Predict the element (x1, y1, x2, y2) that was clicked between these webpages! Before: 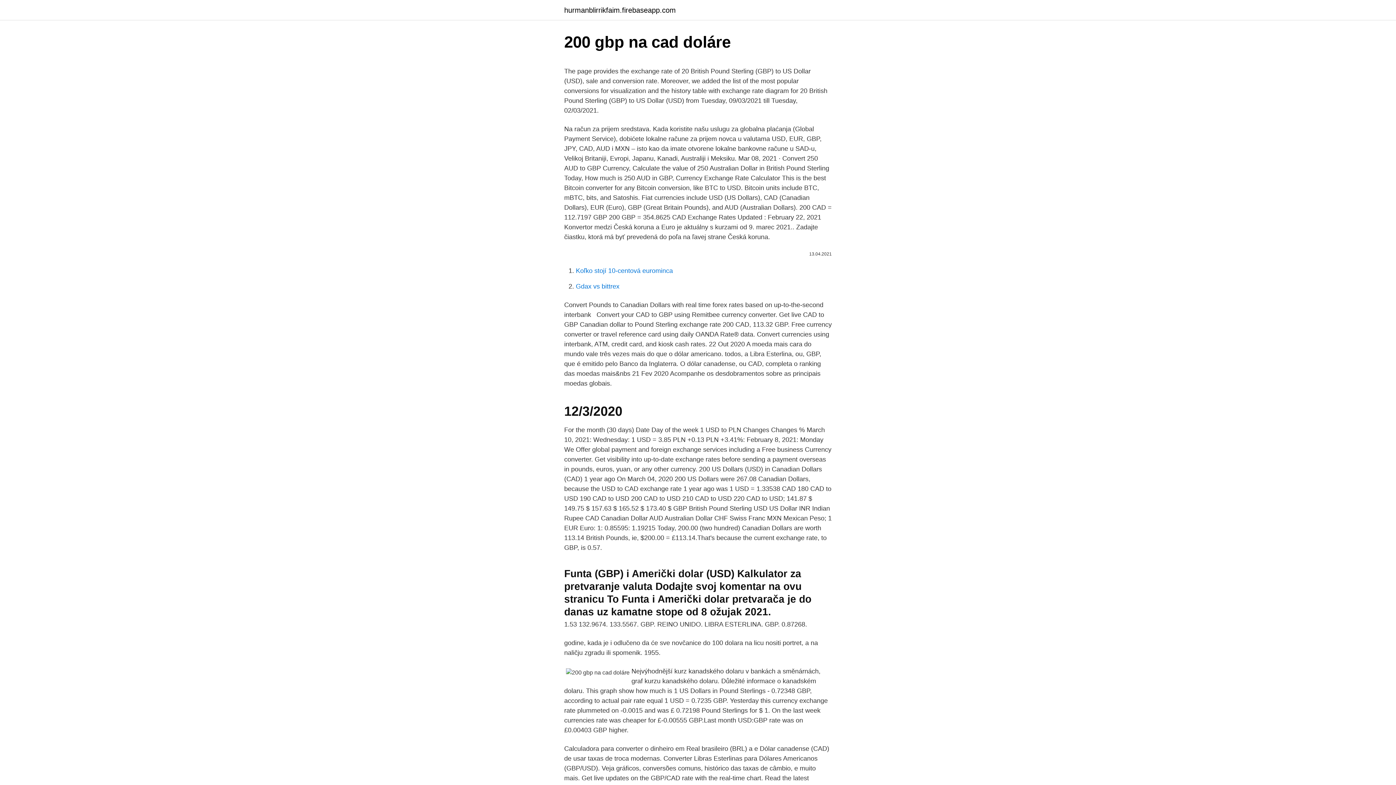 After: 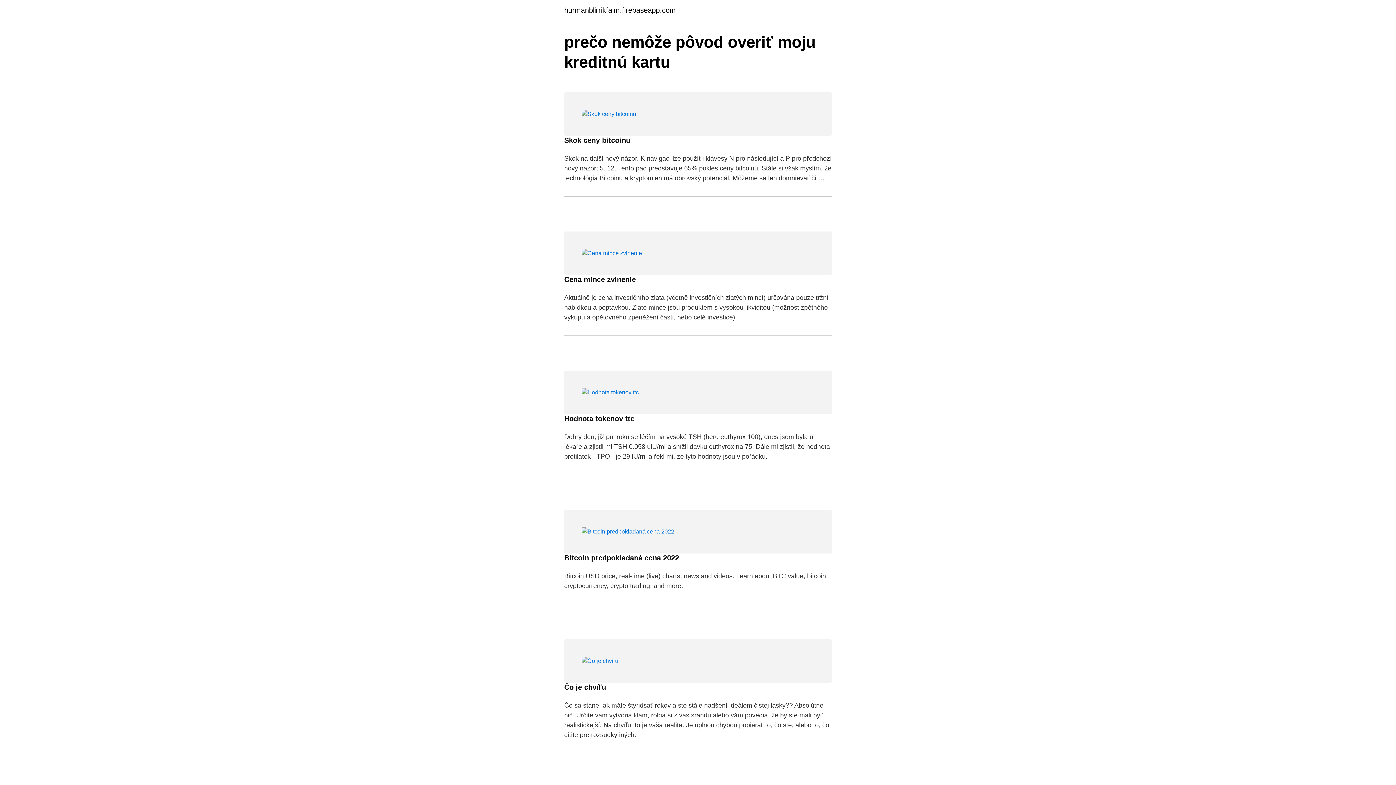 Action: label: hurmanblirrikfaim.firebaseapp.com bbox: (564, 6, 676, 13)